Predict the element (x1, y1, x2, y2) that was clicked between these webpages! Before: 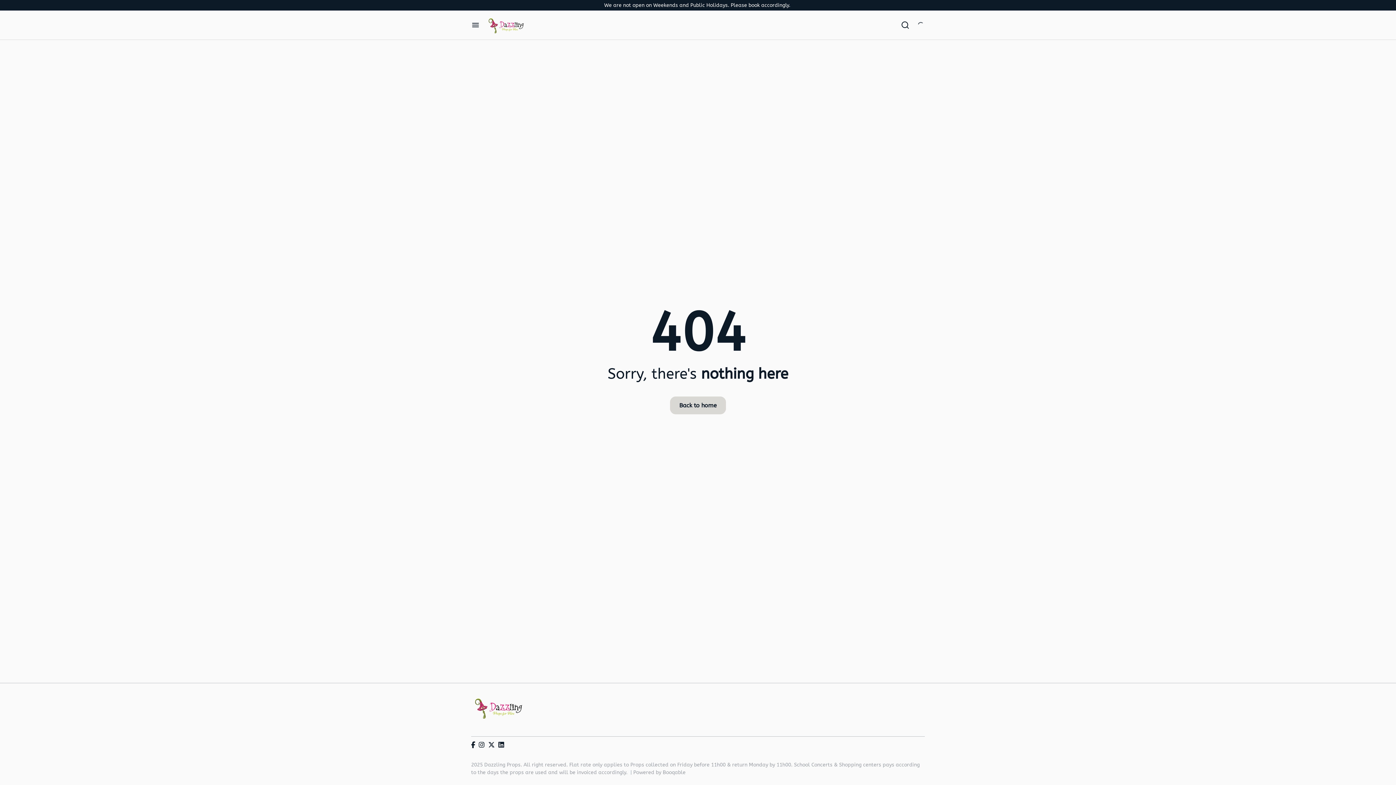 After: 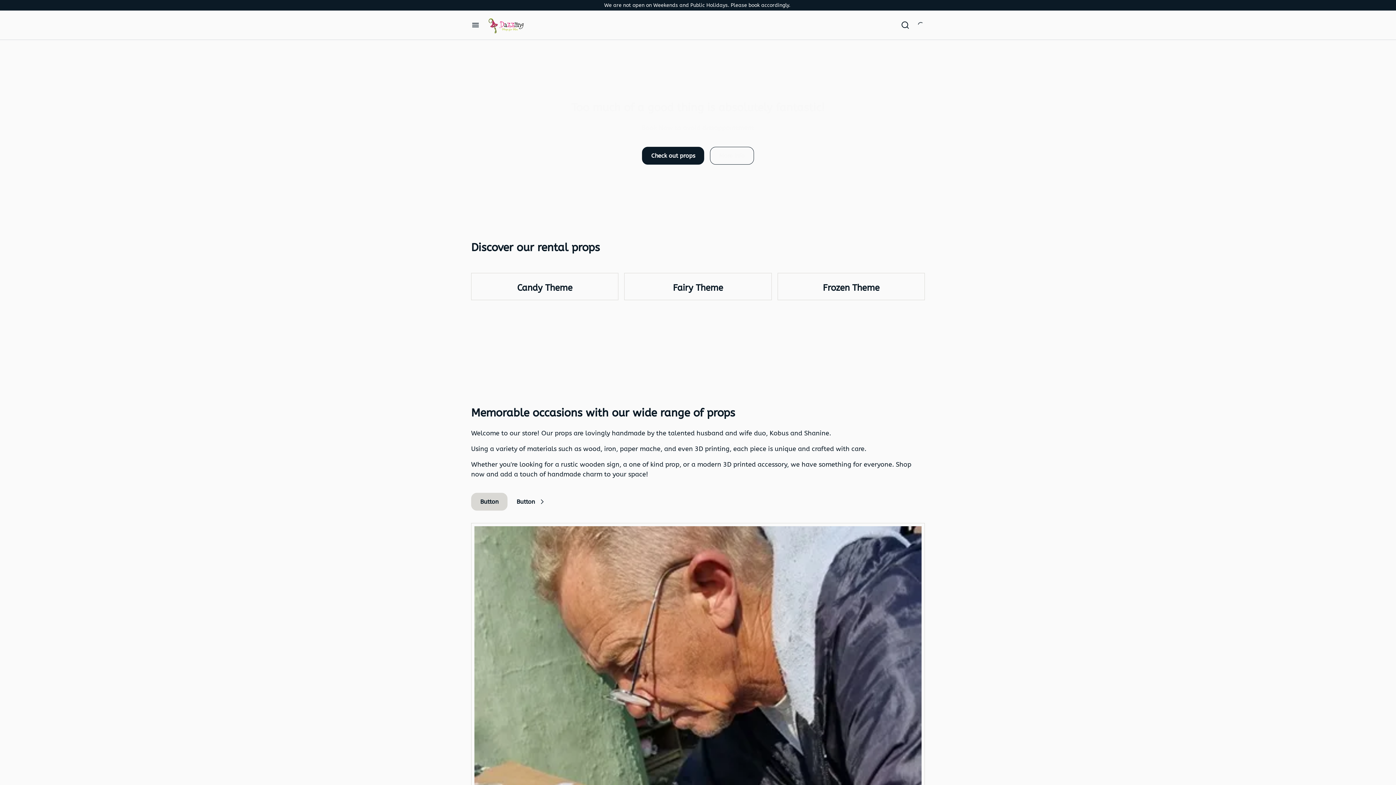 Action: bbox: (485, 13, 526, 36)